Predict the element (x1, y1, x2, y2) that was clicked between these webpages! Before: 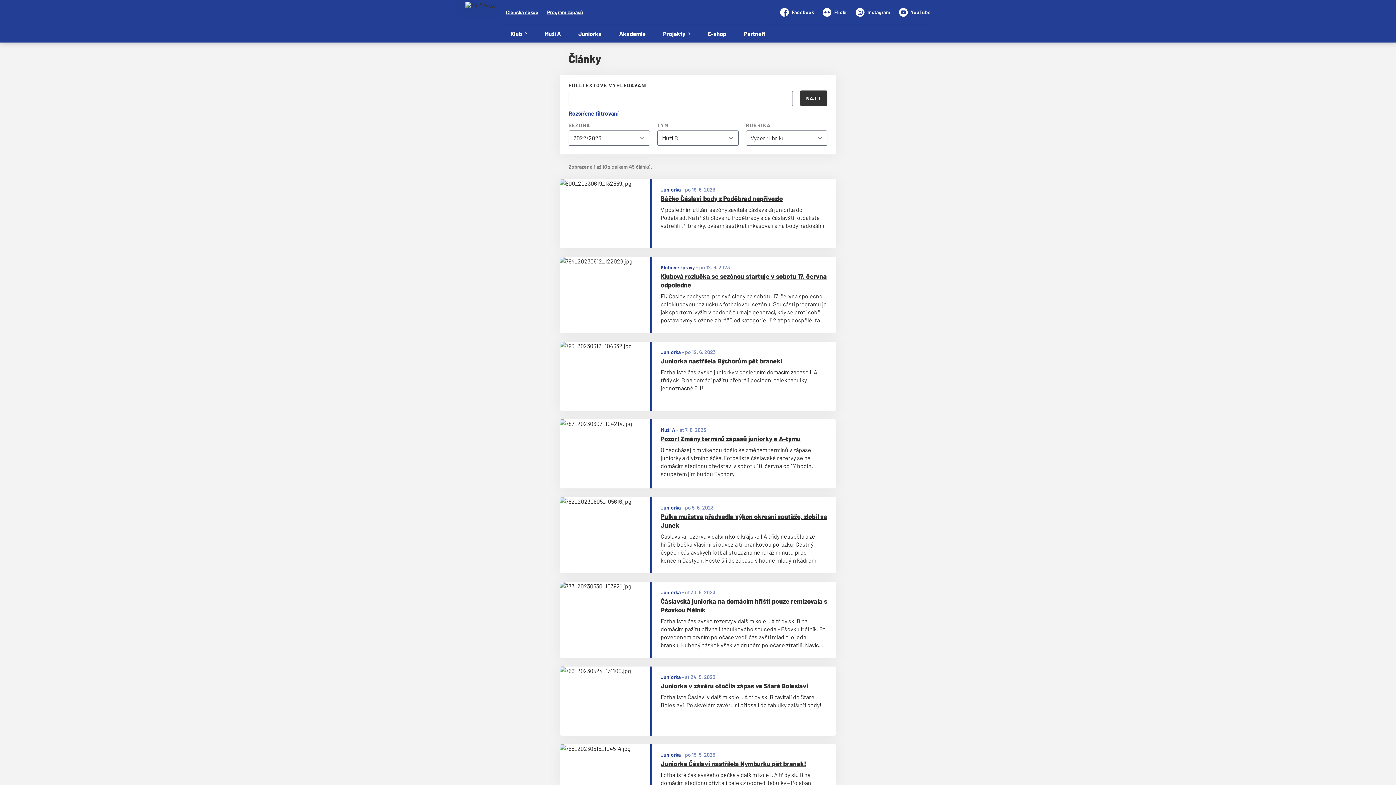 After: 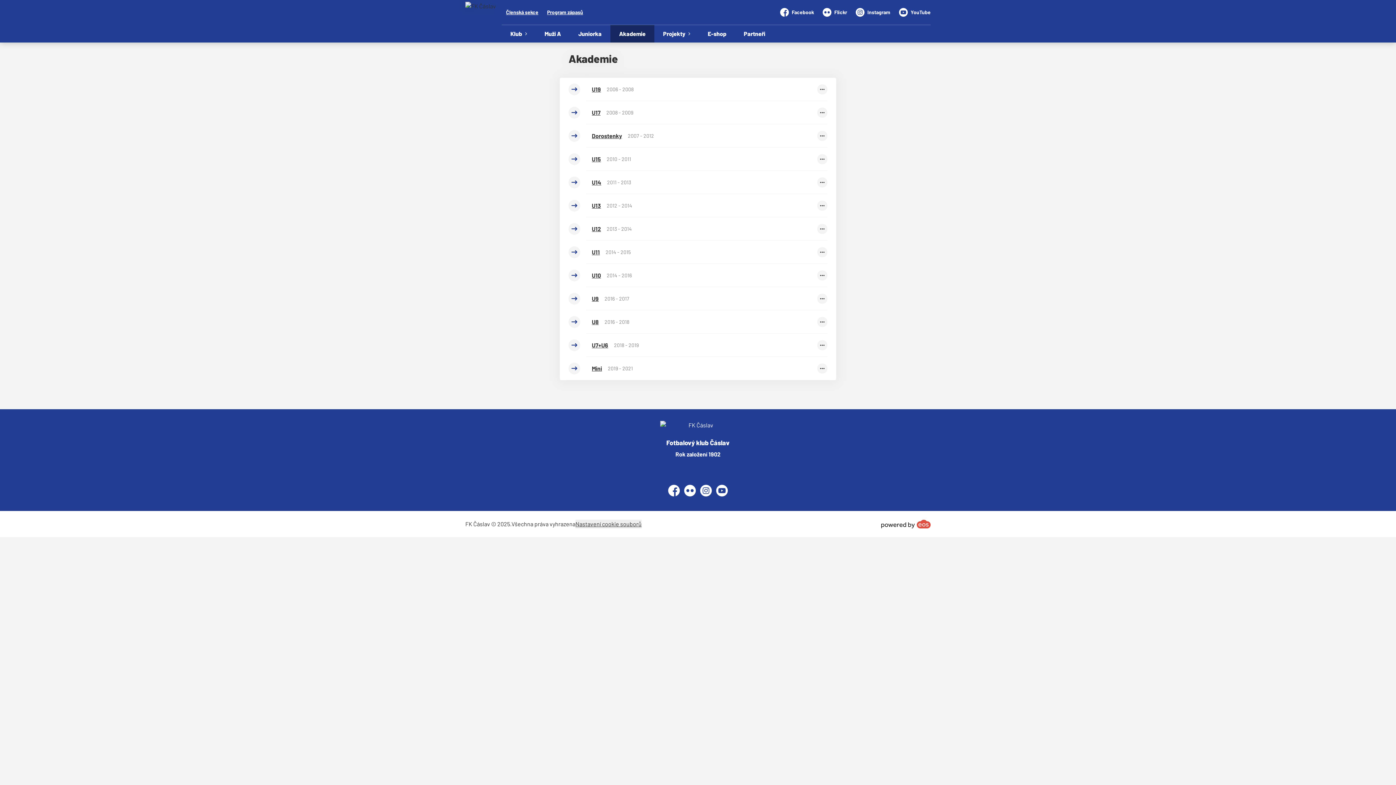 Action: label: Akademie bbox: (610, 25, 654, 42)